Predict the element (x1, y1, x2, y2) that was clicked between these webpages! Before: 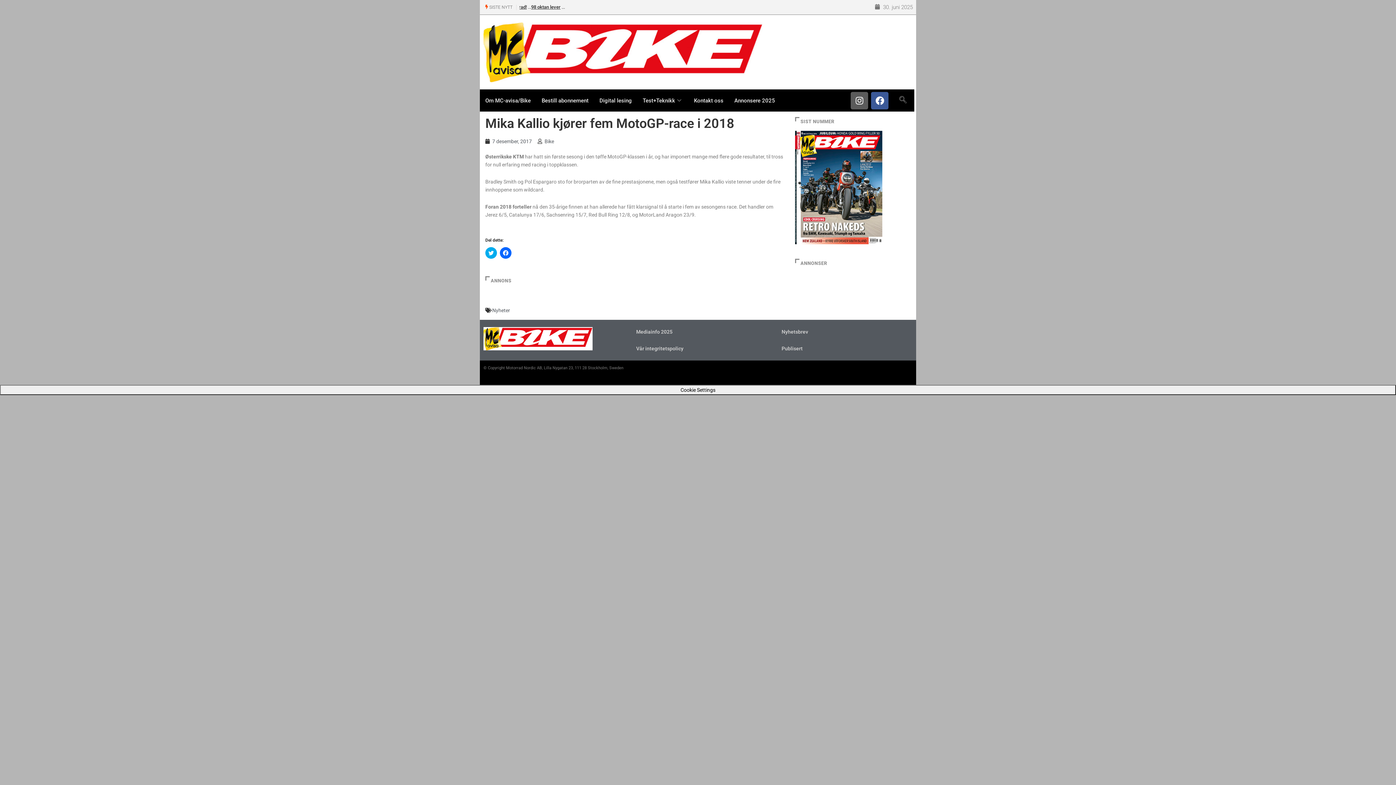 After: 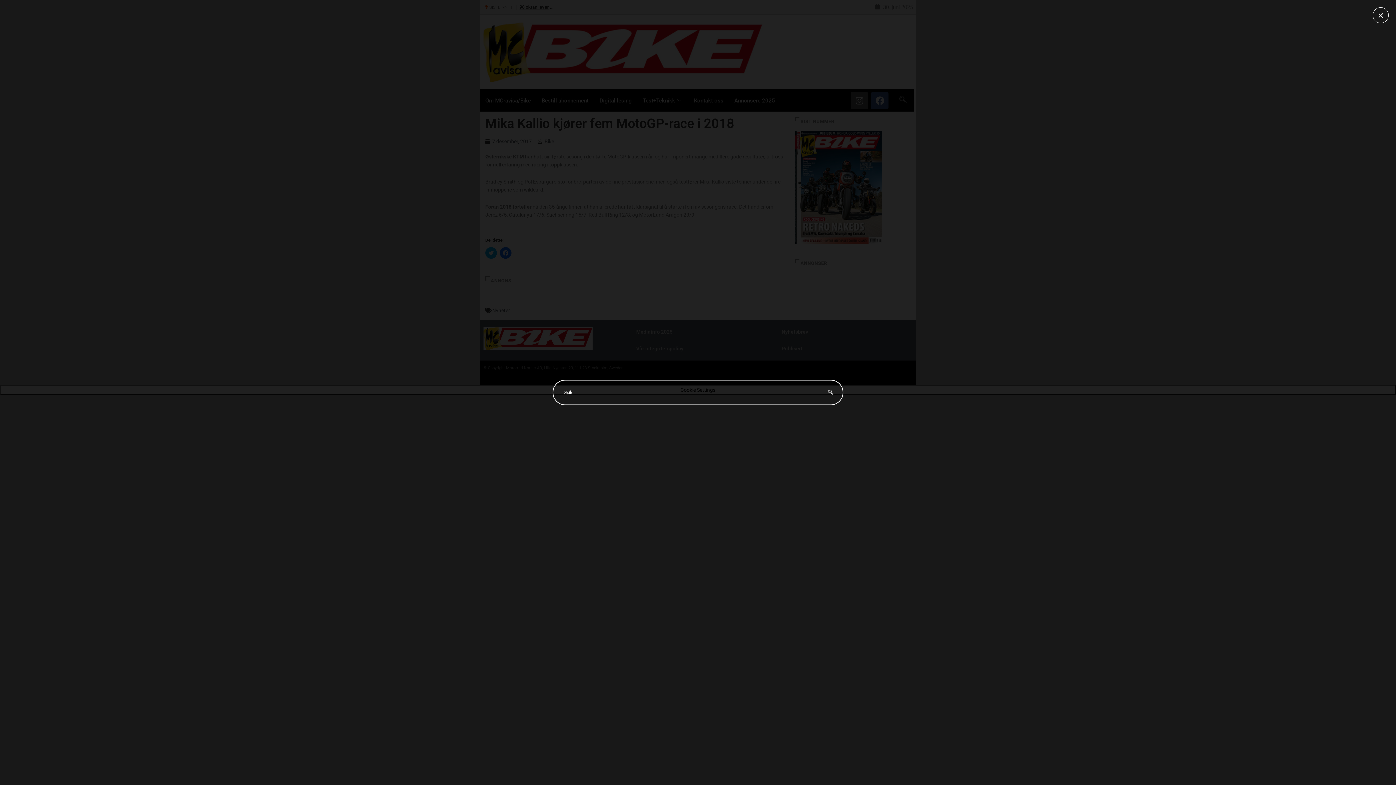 Action: bbox: (896, 95, 909, 105) label: navsearch-button